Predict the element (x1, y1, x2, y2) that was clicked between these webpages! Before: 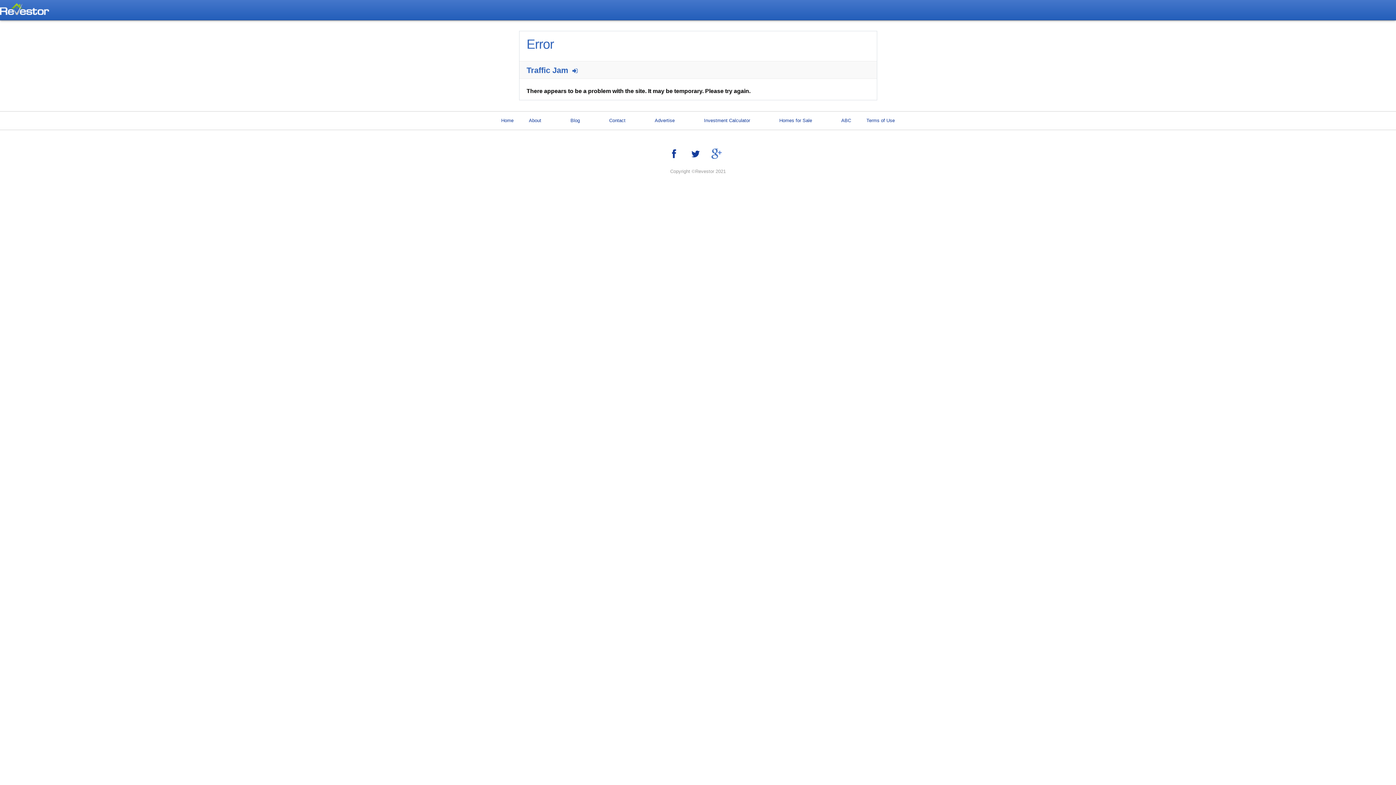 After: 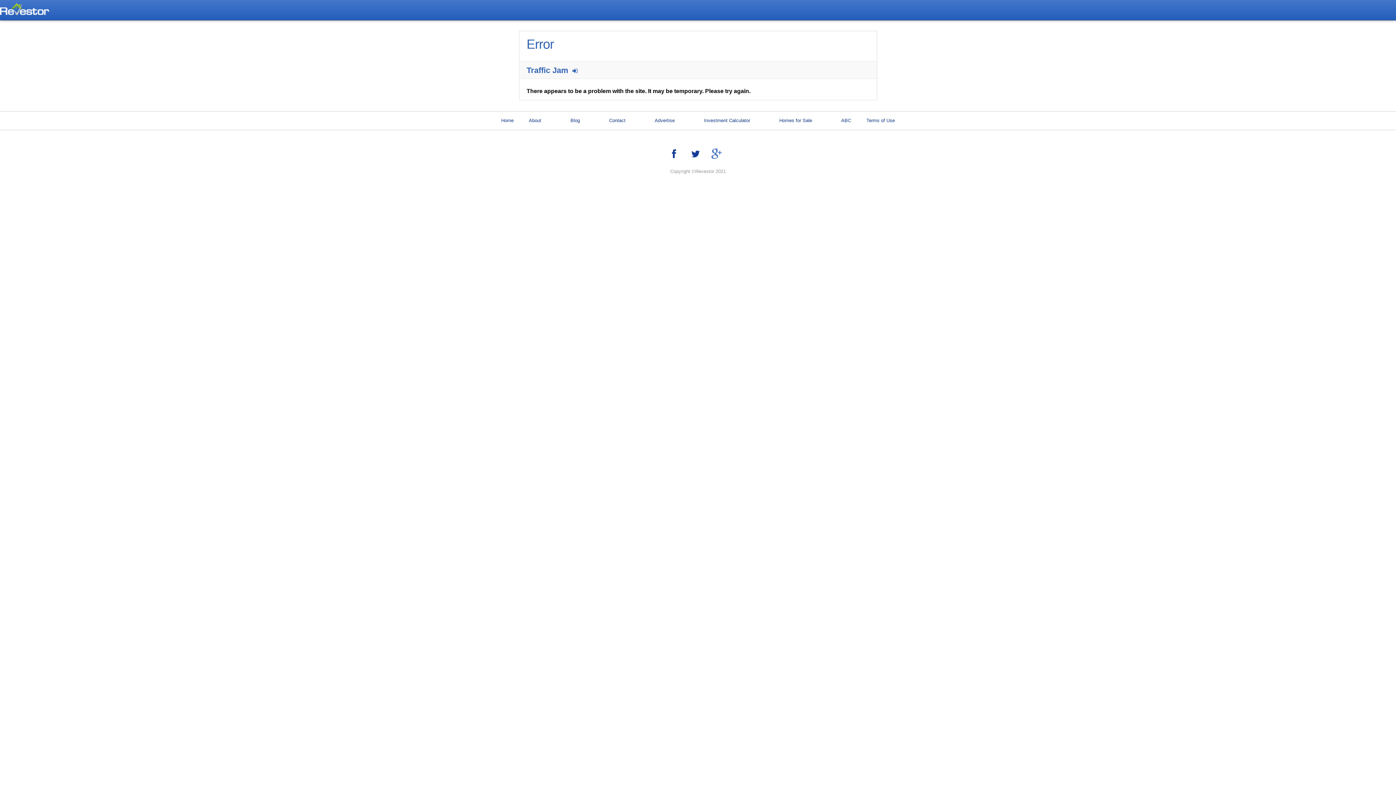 Action: bbox: (708, 153, 724, 158)